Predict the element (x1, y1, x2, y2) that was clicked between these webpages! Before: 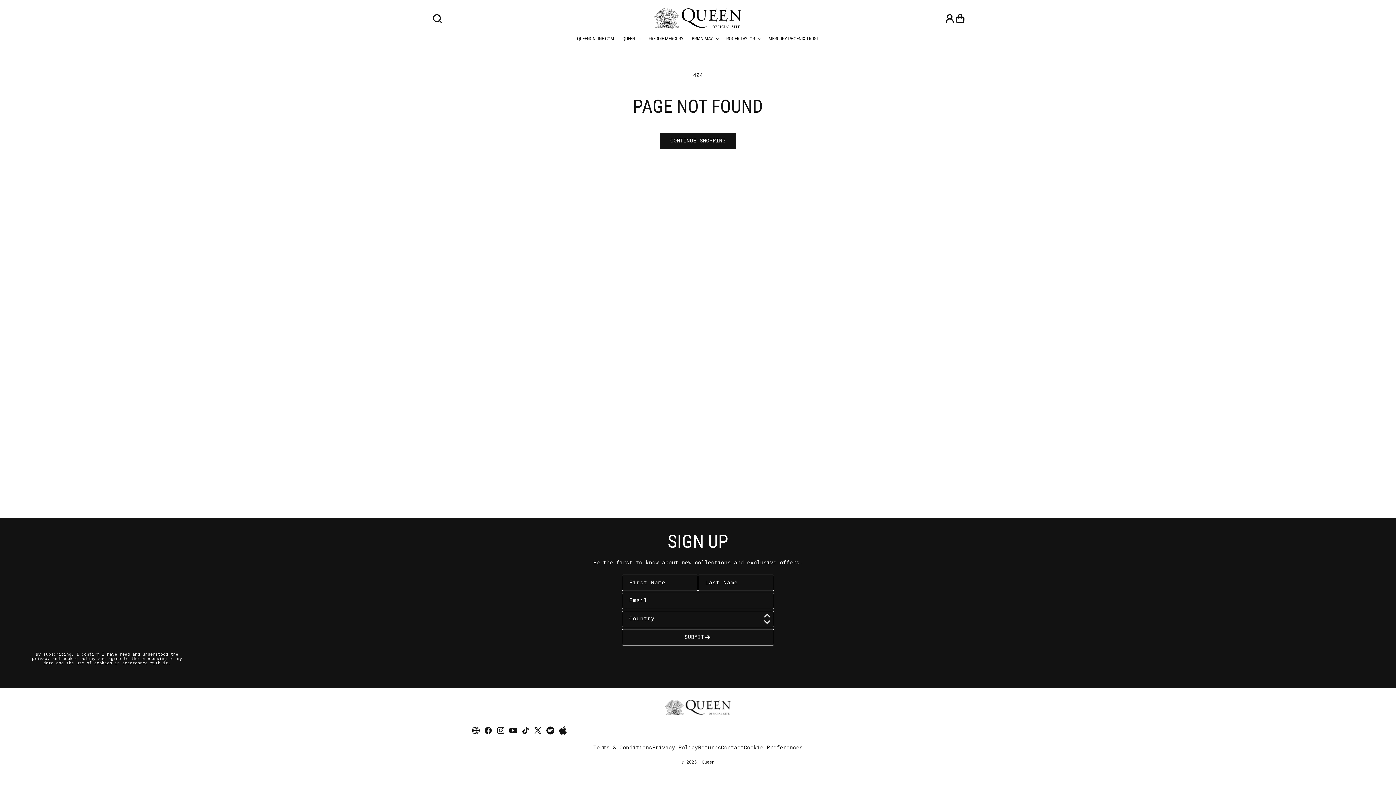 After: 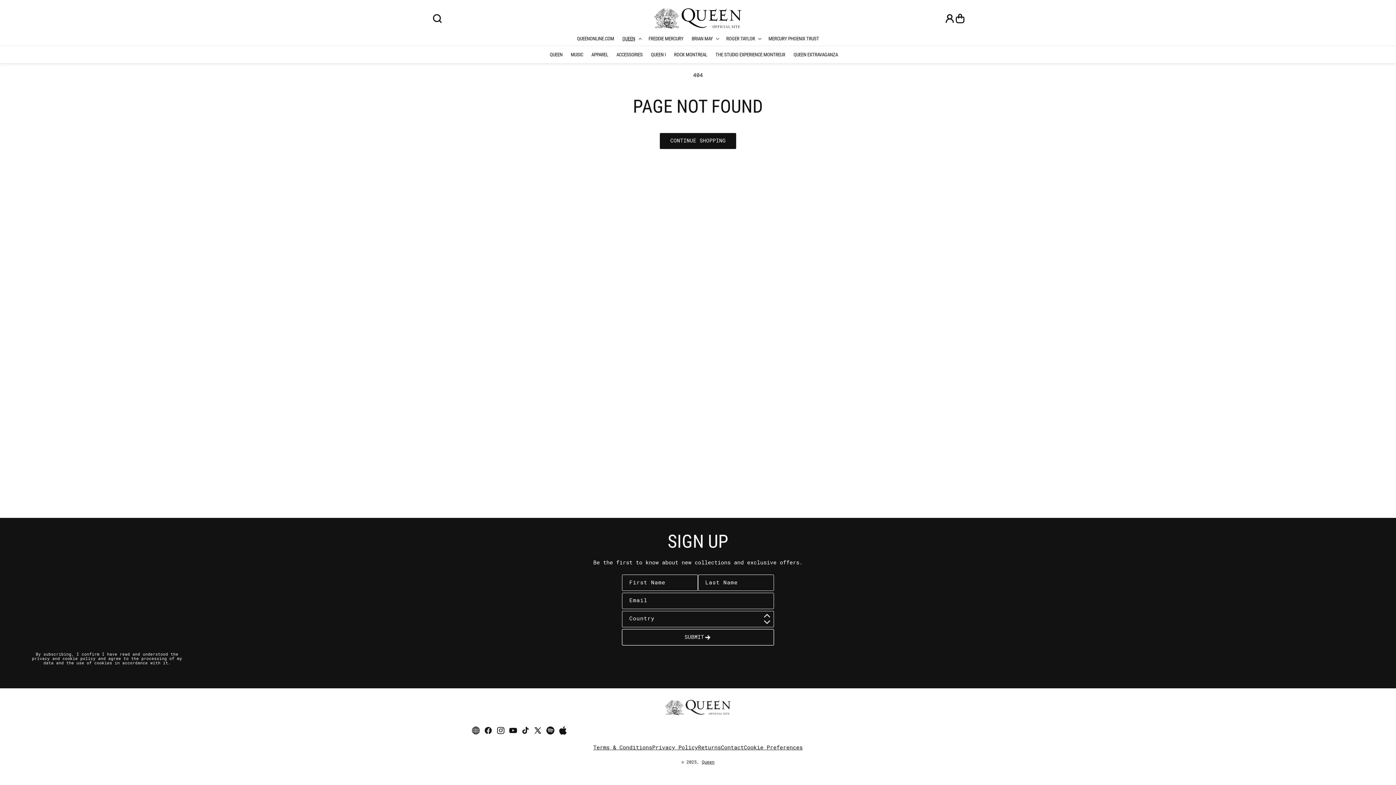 Action: bbox: (618, 31, 644, 45) label: QUEEN